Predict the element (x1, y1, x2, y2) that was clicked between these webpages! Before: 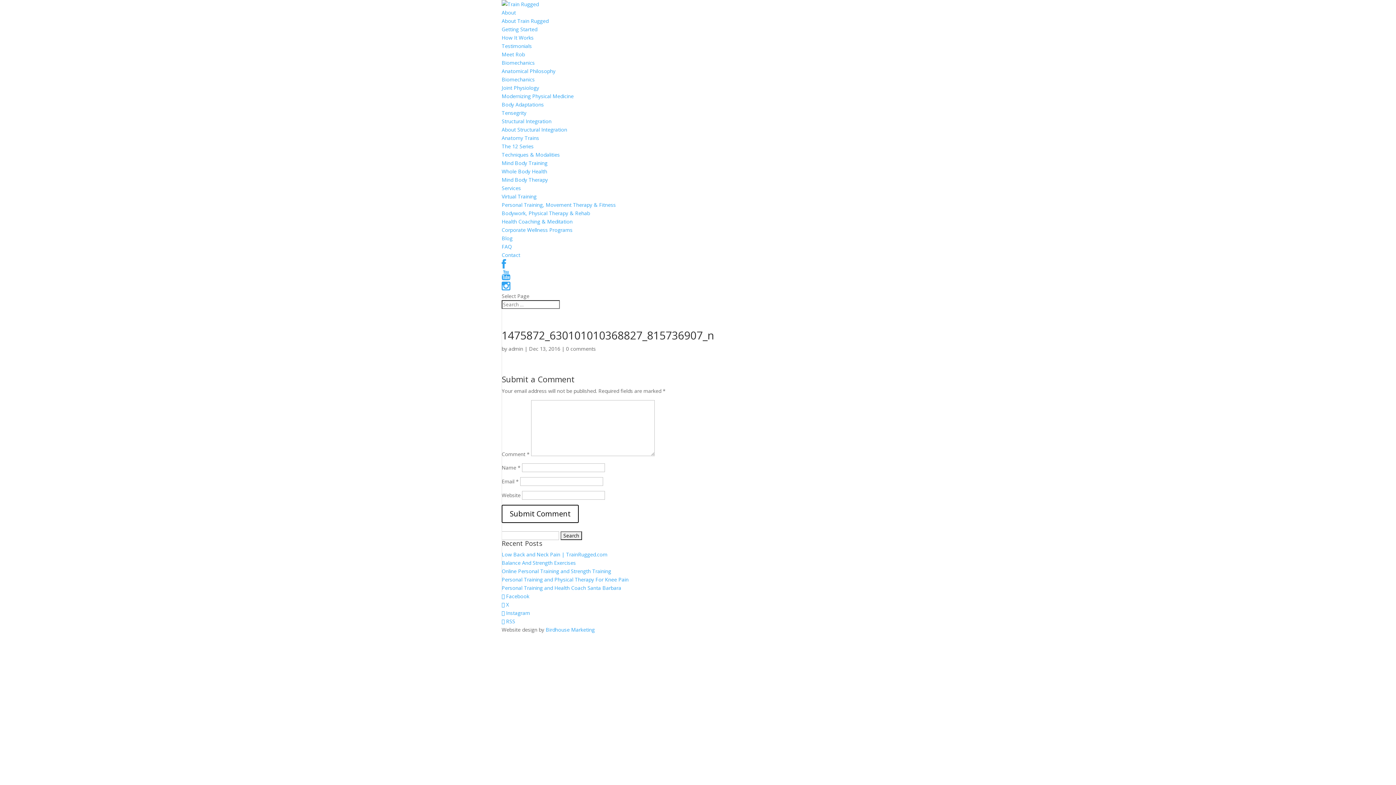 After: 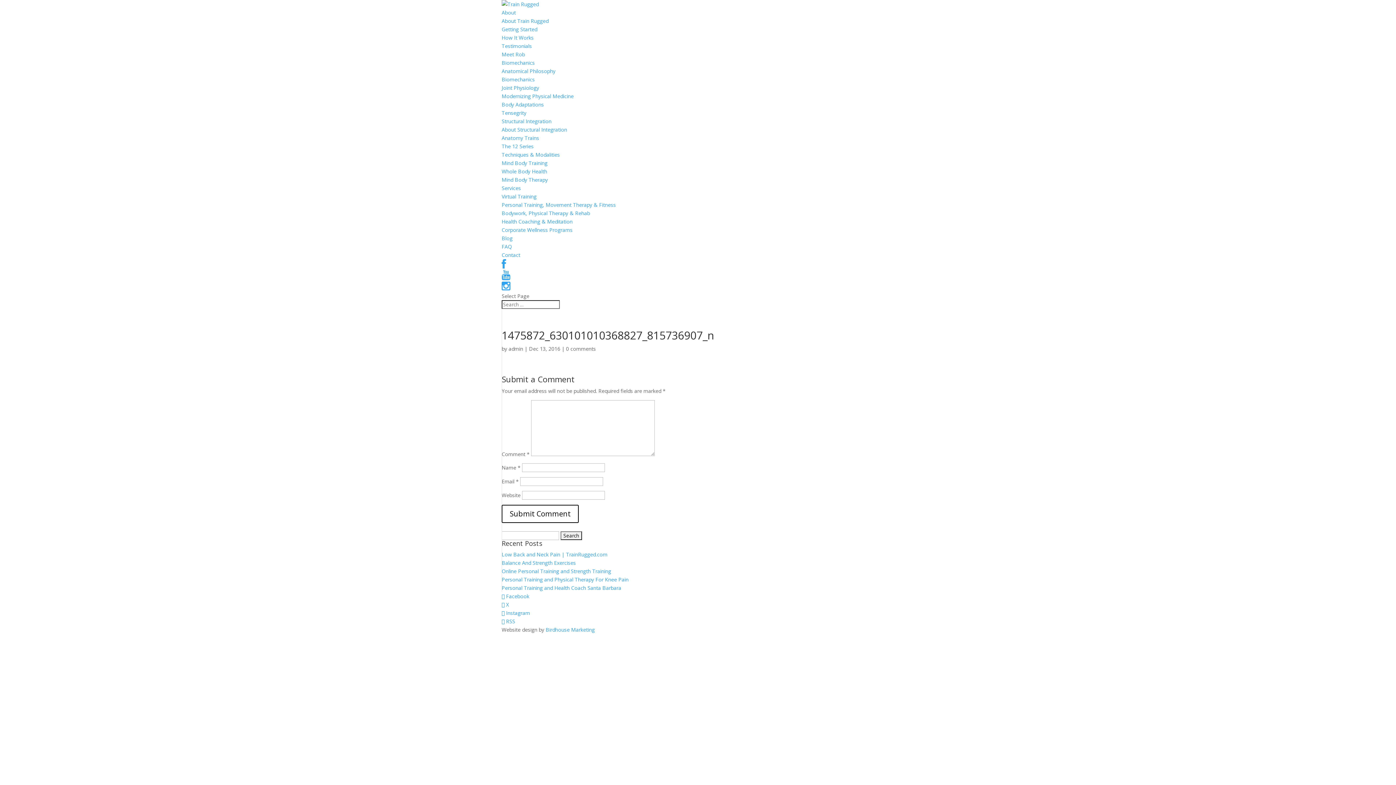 Action: label:  X bbox: (501, 601, 509, 608)